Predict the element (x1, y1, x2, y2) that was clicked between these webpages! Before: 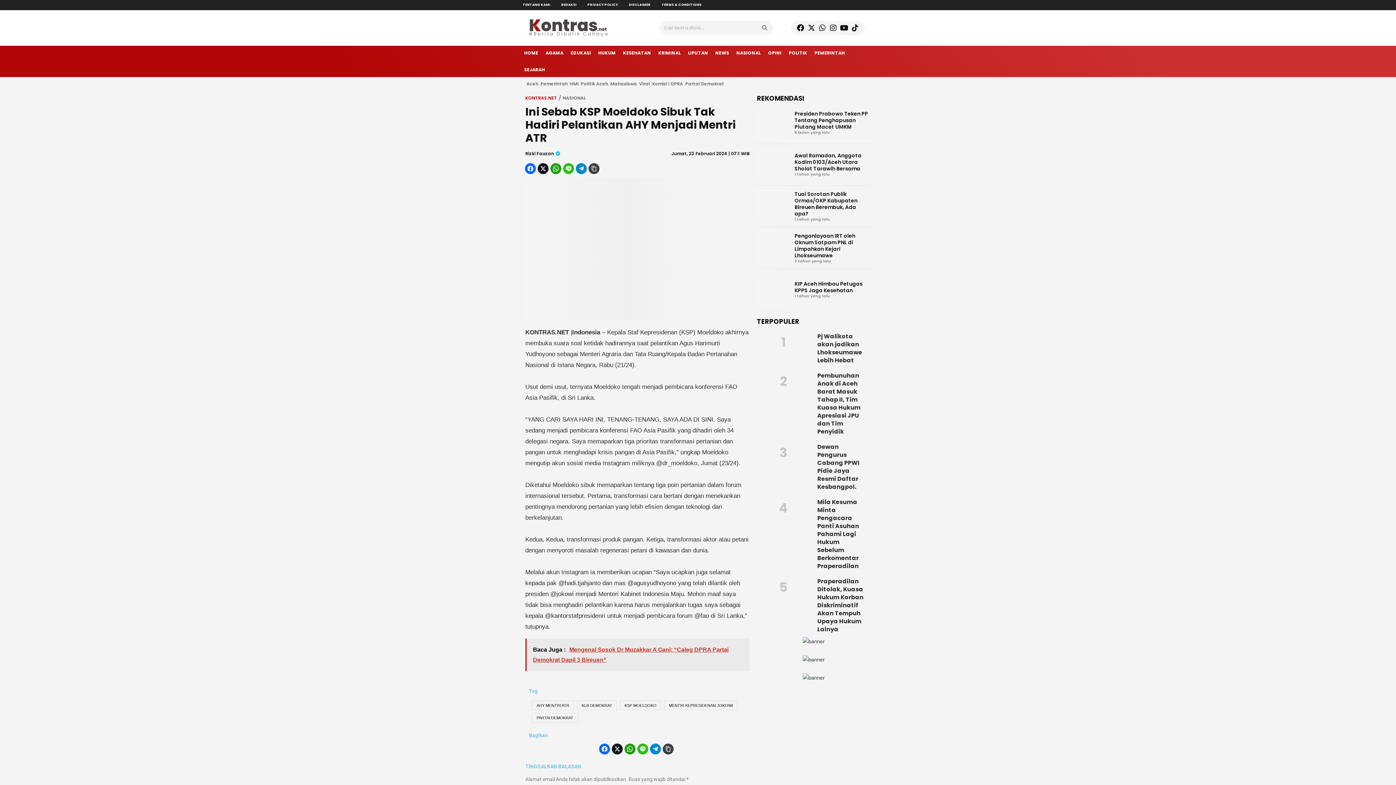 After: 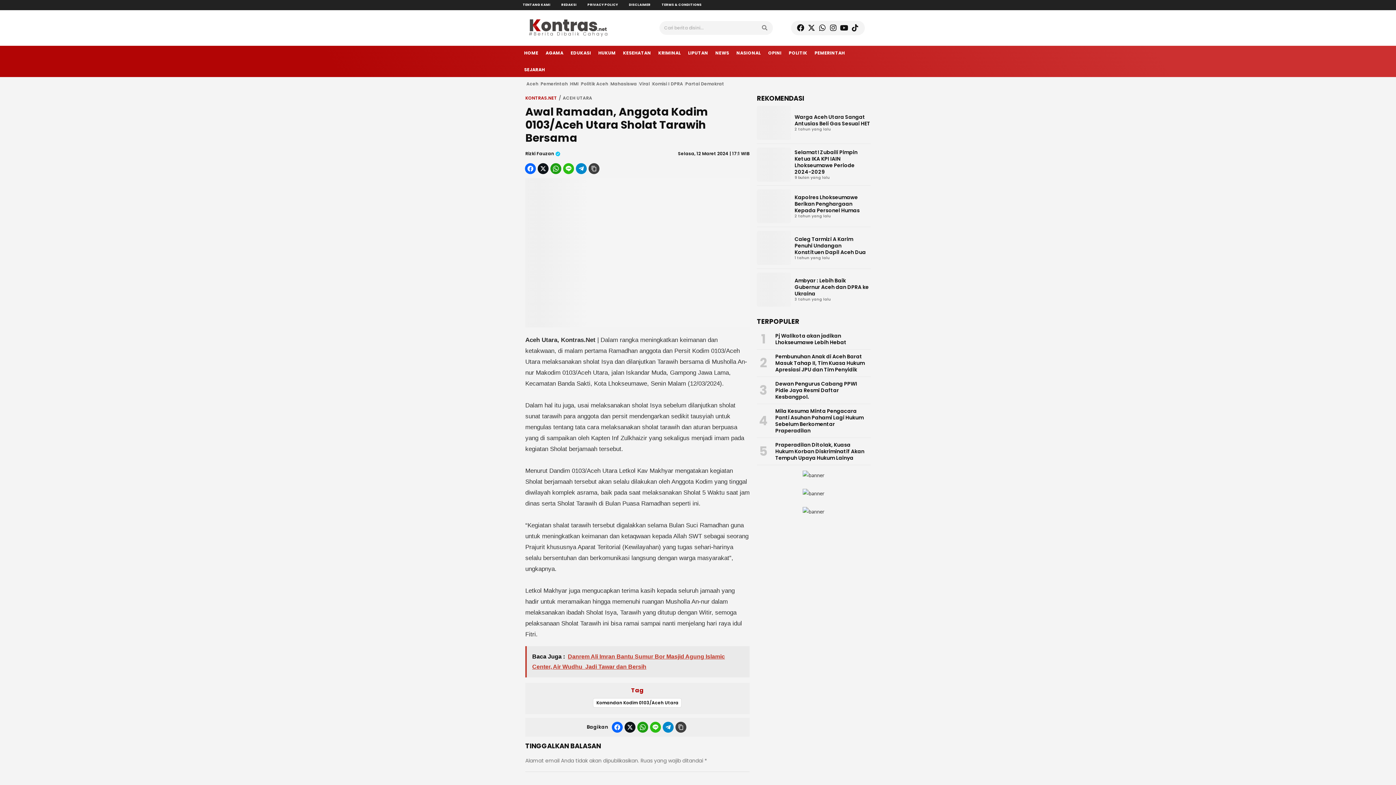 Action: bbox: (794, 152, 861, 172) label: Awal Ramadan, Anggota Kodim 0103/Aceh Utara Sholat Tarawih Bersama